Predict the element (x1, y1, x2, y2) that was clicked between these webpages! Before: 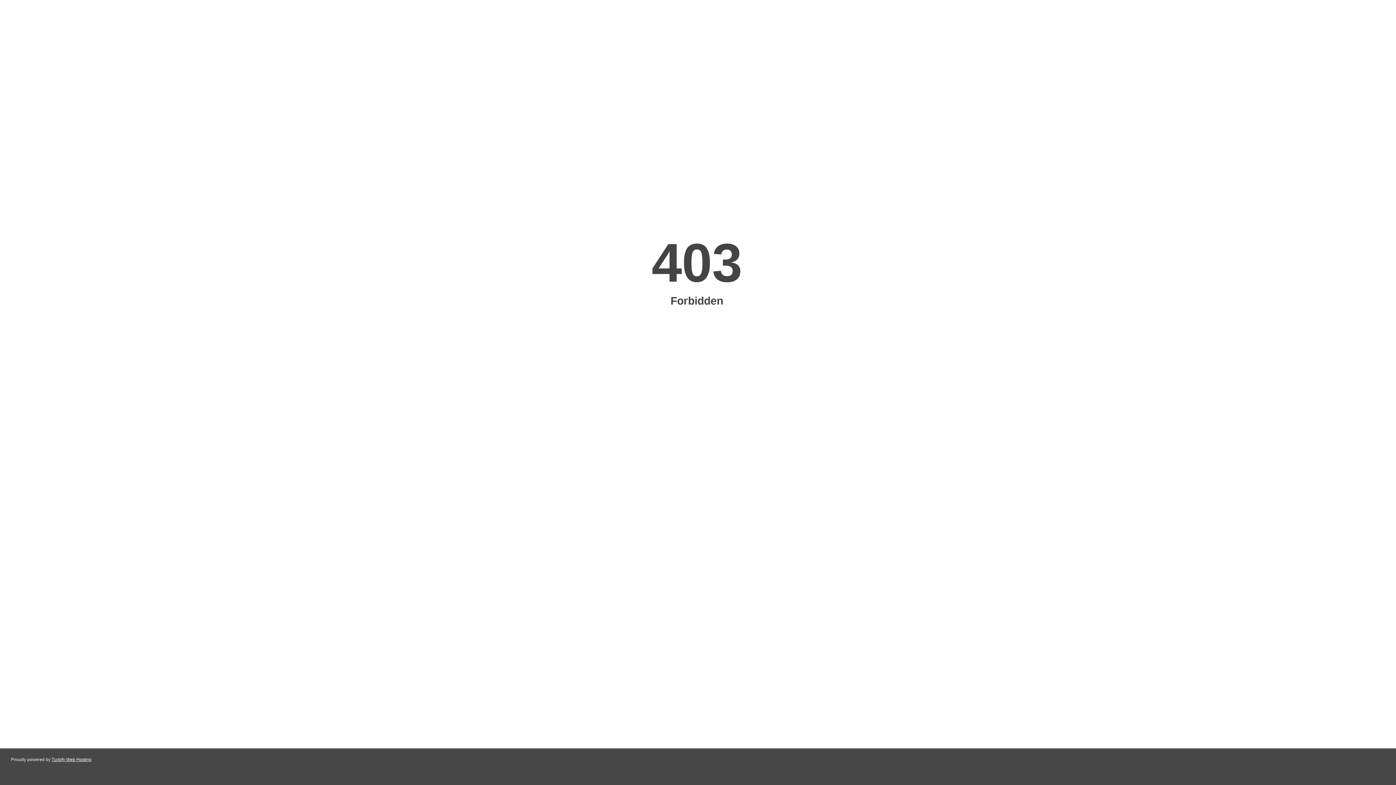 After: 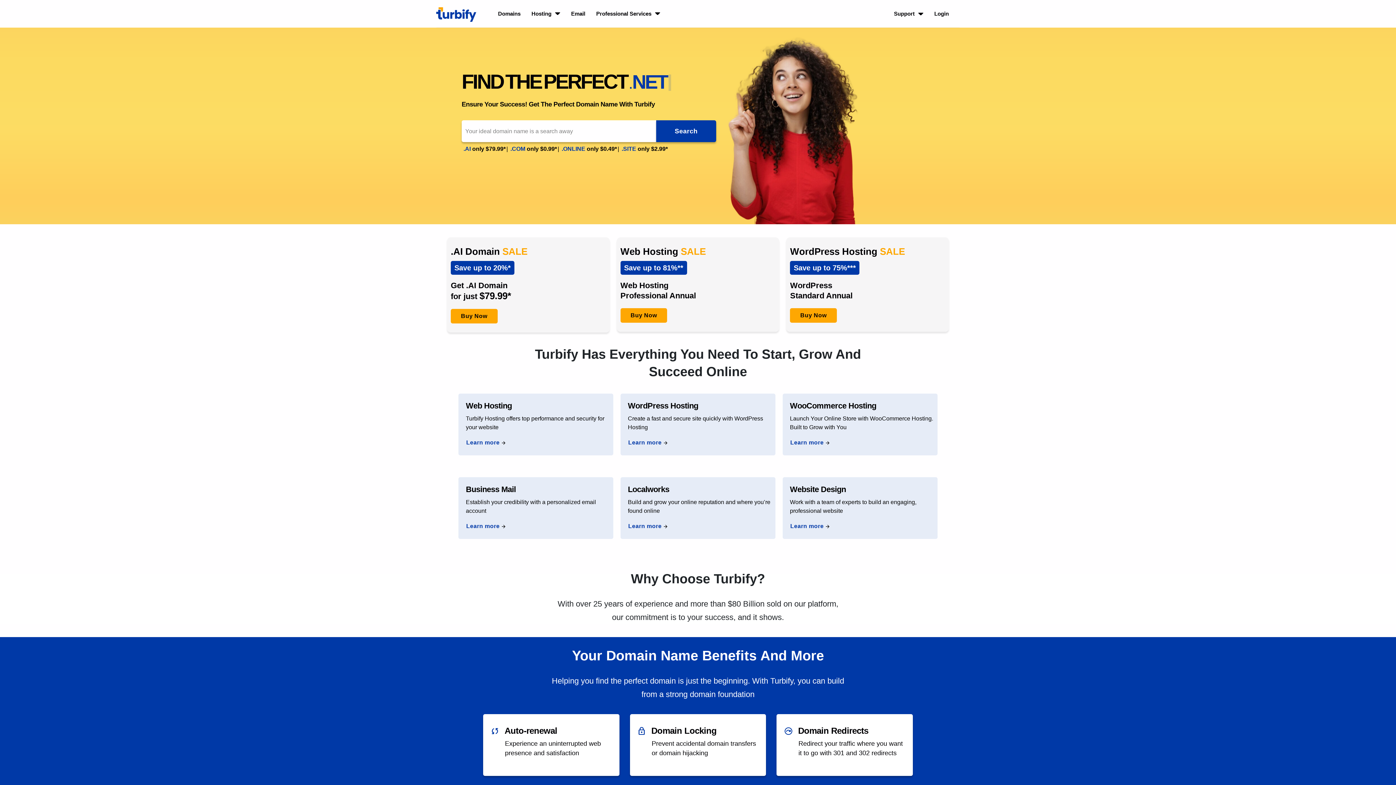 Action: bbox: (51, 757, 91, 762) label: Turbify Web Hosting